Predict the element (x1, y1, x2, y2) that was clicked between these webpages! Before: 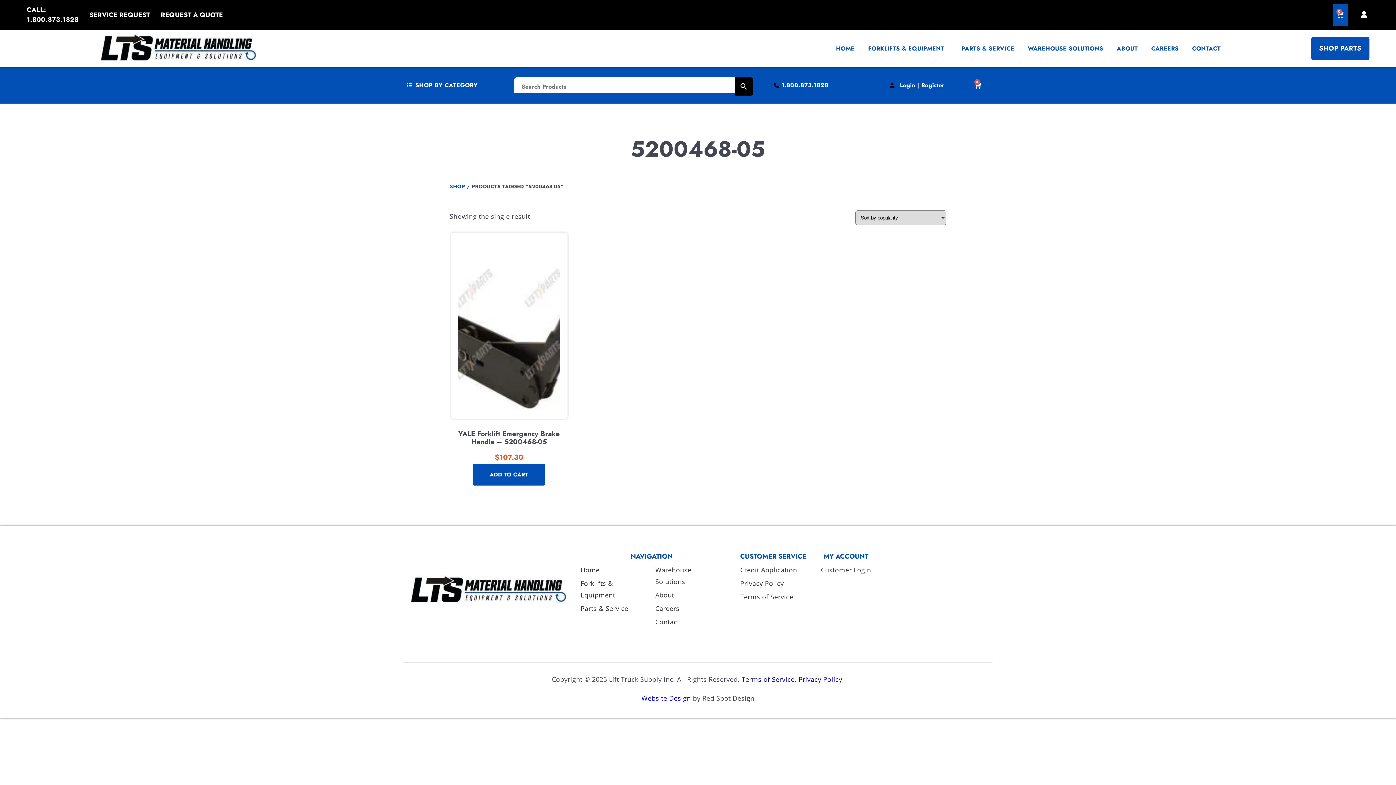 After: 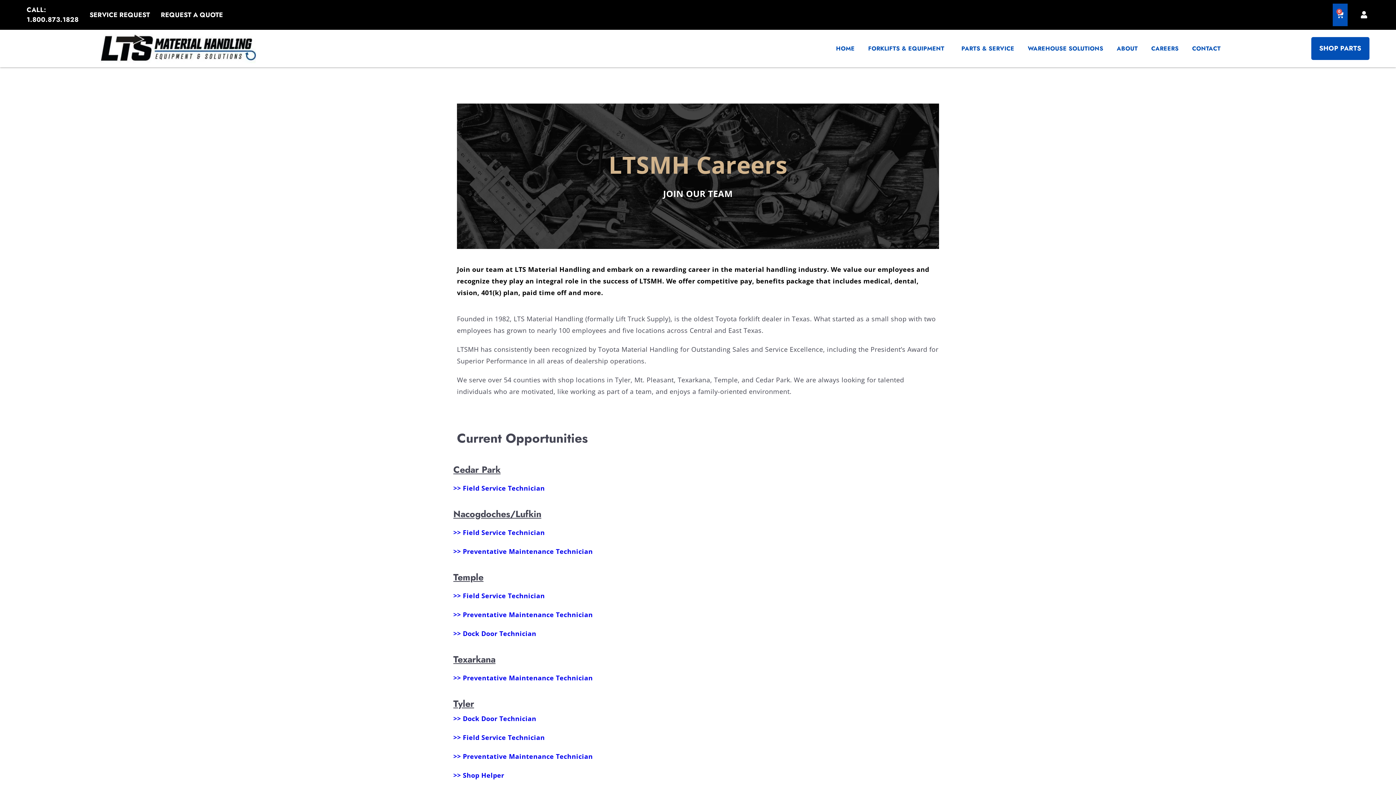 Action: bbox: (655, 603, 679, 614) label: Careers